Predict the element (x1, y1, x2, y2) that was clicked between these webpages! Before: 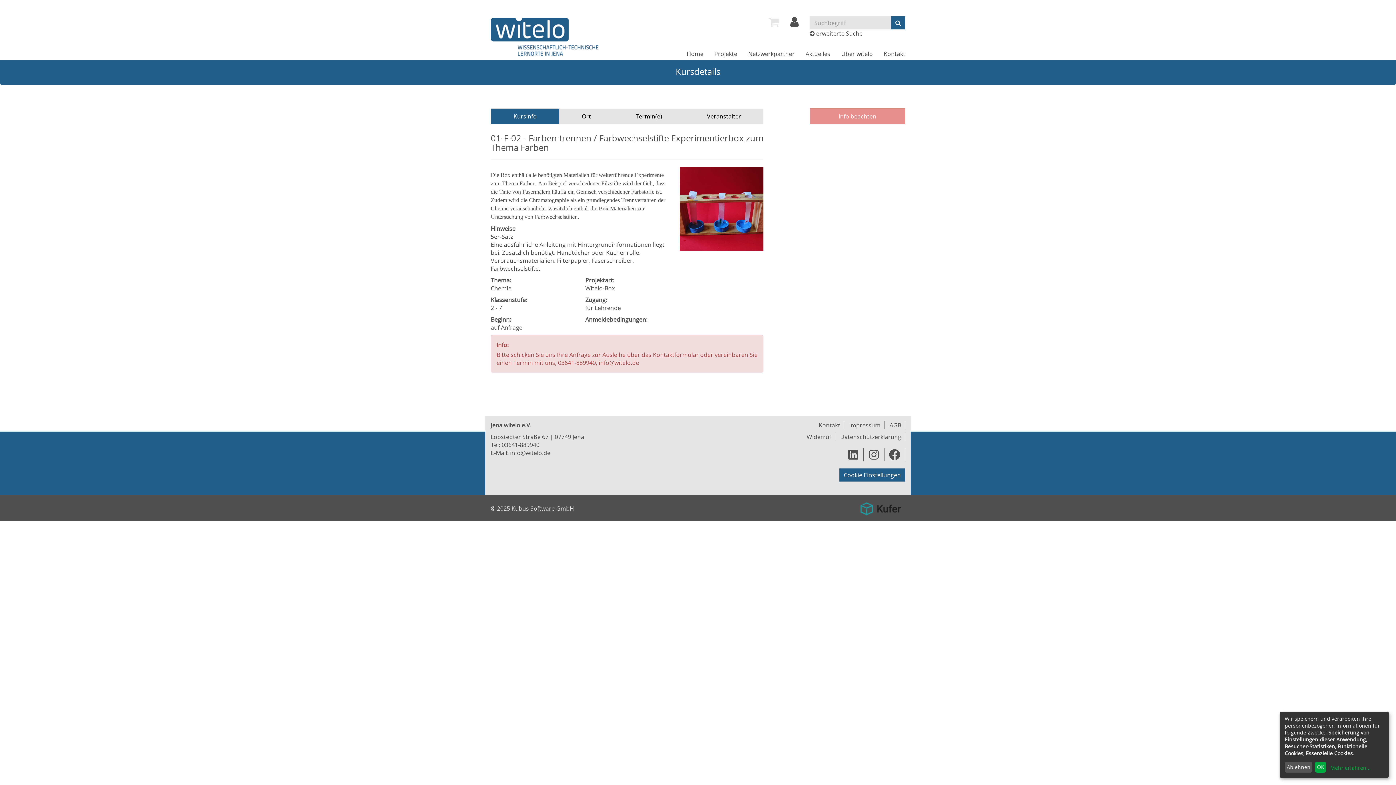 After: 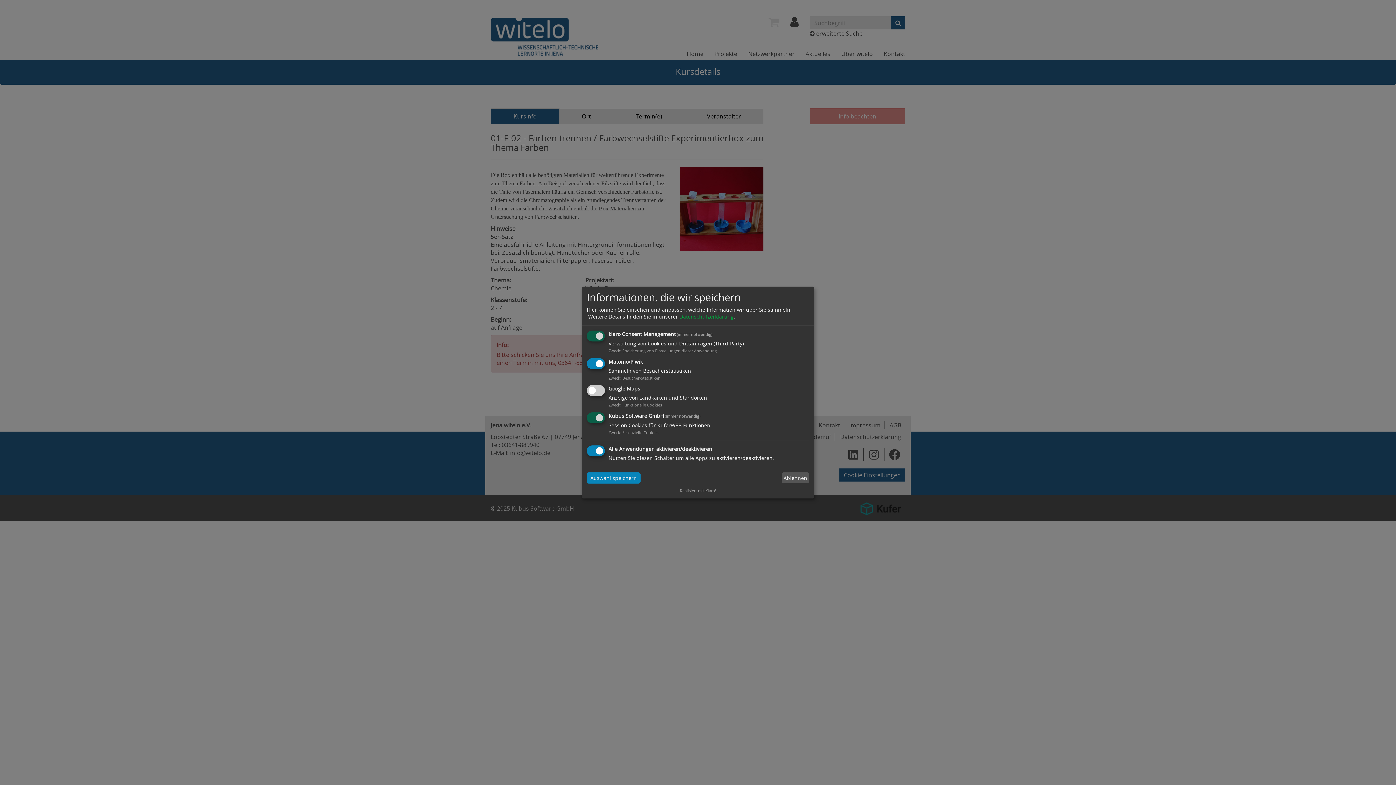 Action: bbox: (1329, 764, 1371, 771) label: Mehr erfahren...